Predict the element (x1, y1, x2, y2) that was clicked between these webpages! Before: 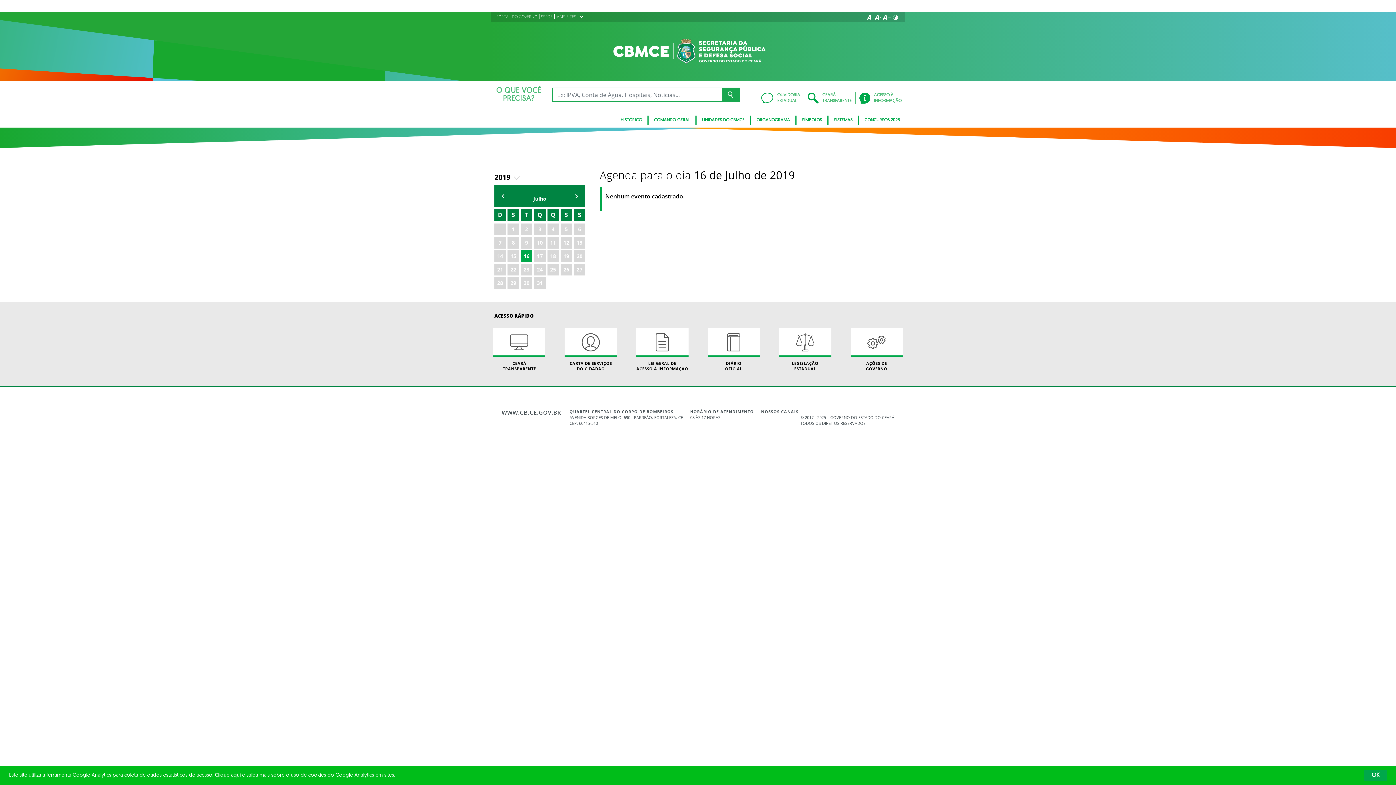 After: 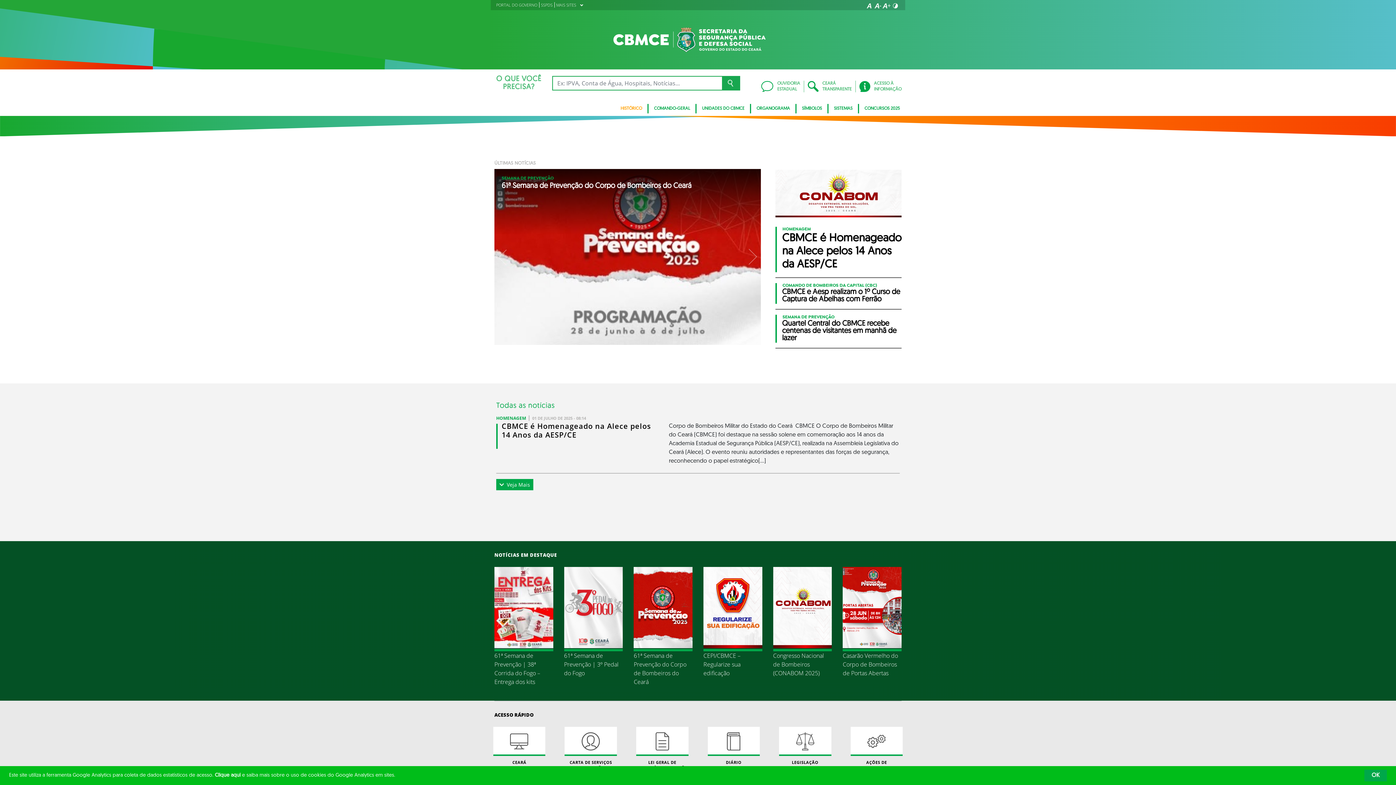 Action: bbox: (505, 33, 891, 69)